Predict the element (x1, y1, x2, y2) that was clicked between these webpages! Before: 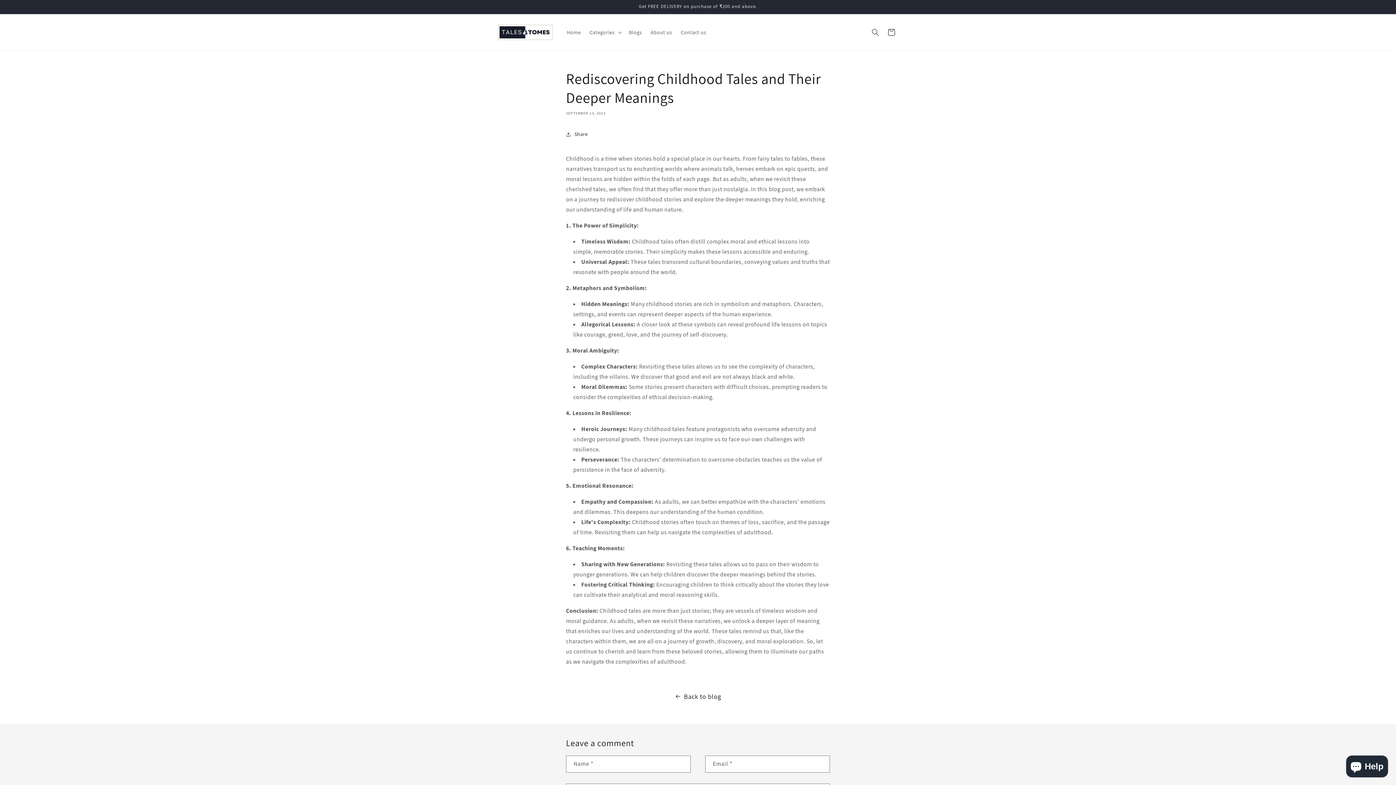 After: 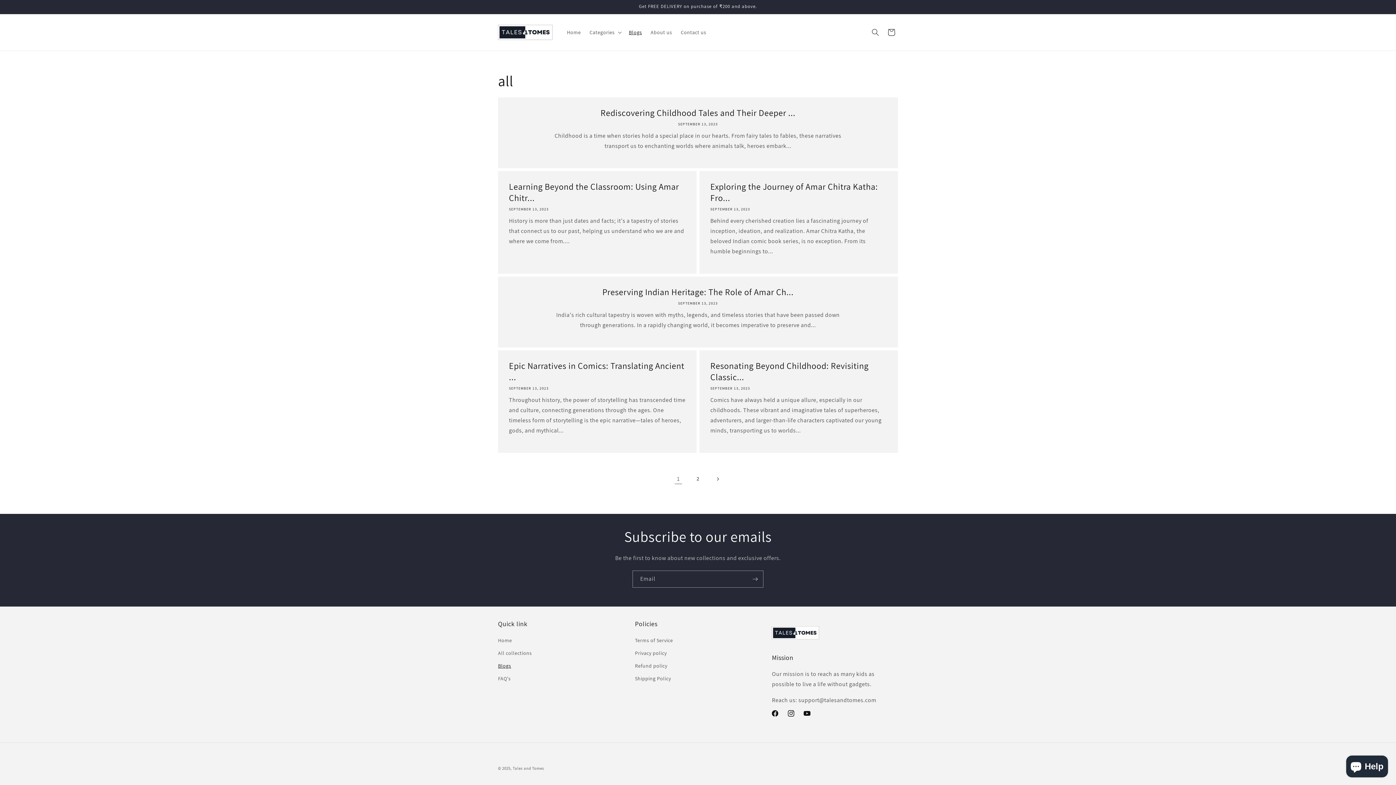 Action: label: Back to blog bbox: (0, 691, 1396, 702)